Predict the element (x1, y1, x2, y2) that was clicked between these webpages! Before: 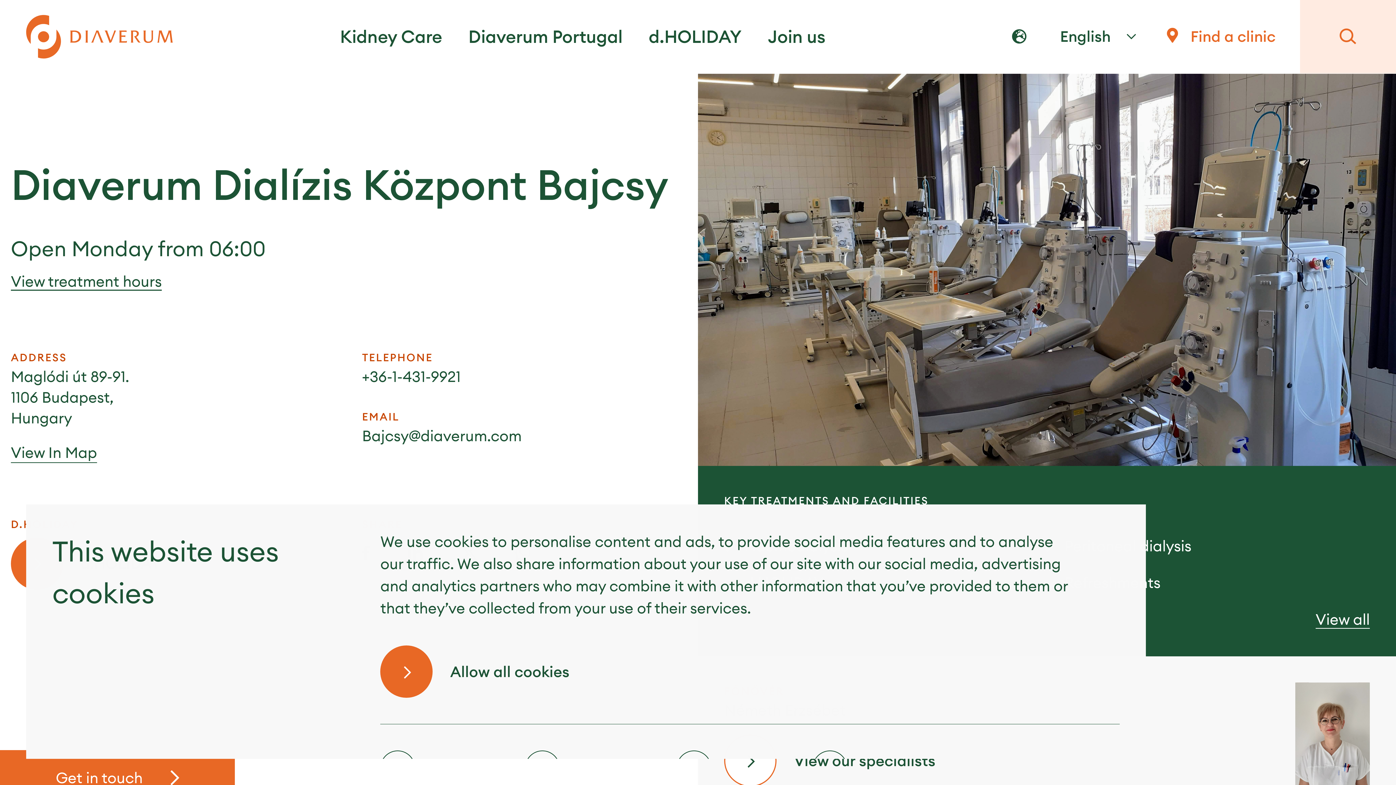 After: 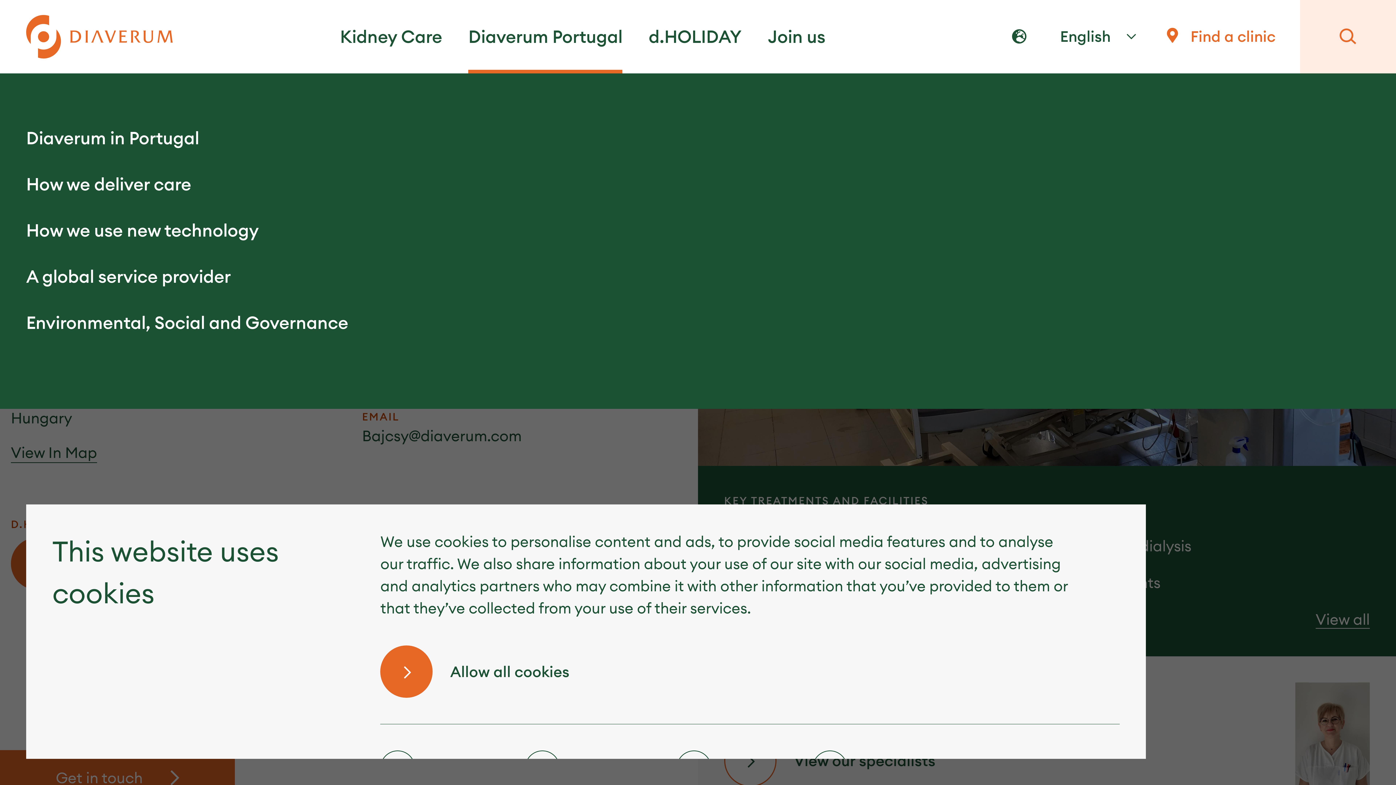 Action: label: Diaverum Portugal bbox: (468, 0, 622, 73)